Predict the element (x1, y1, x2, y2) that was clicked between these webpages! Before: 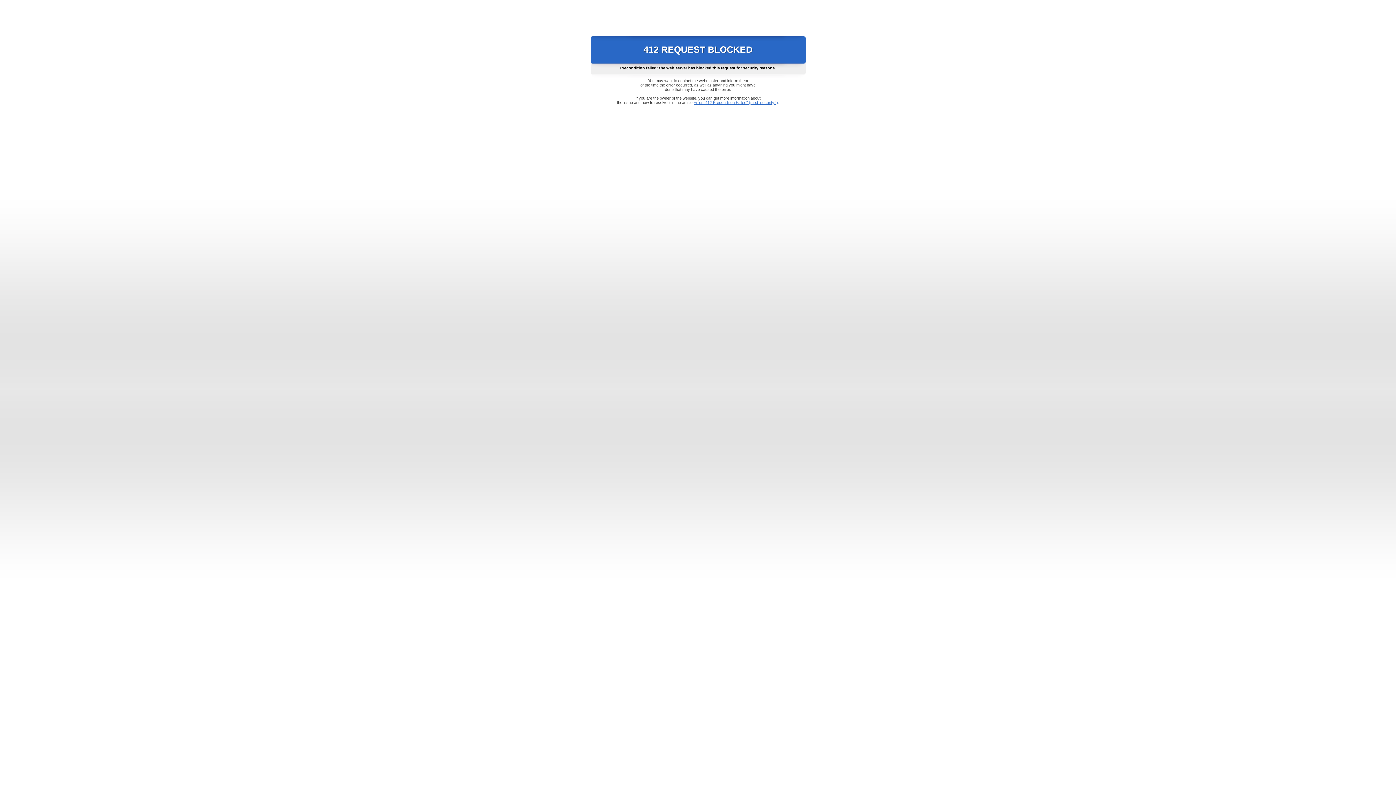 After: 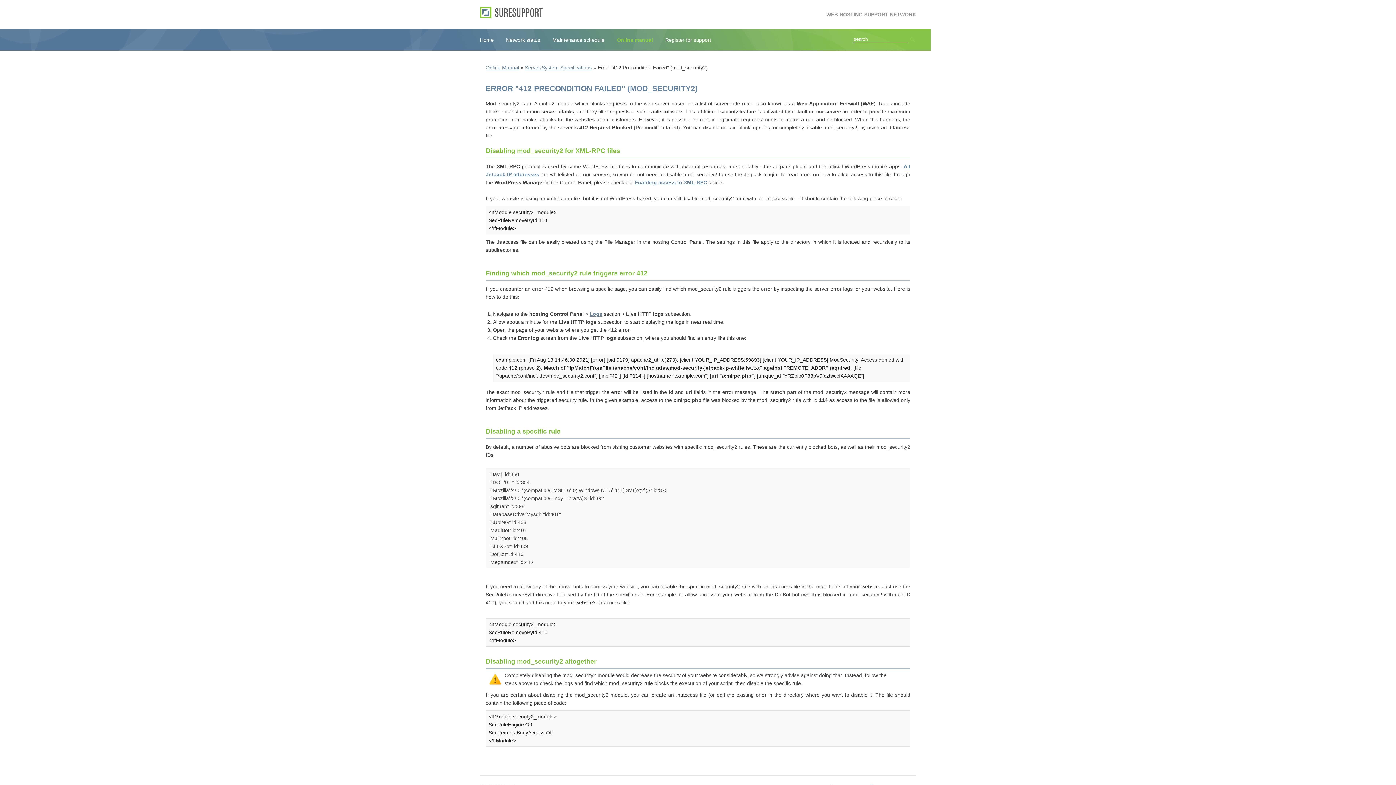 Action: label: Error "412 Precondition Failed" (mod_security2) bbox: (693, 100, 778, 104)